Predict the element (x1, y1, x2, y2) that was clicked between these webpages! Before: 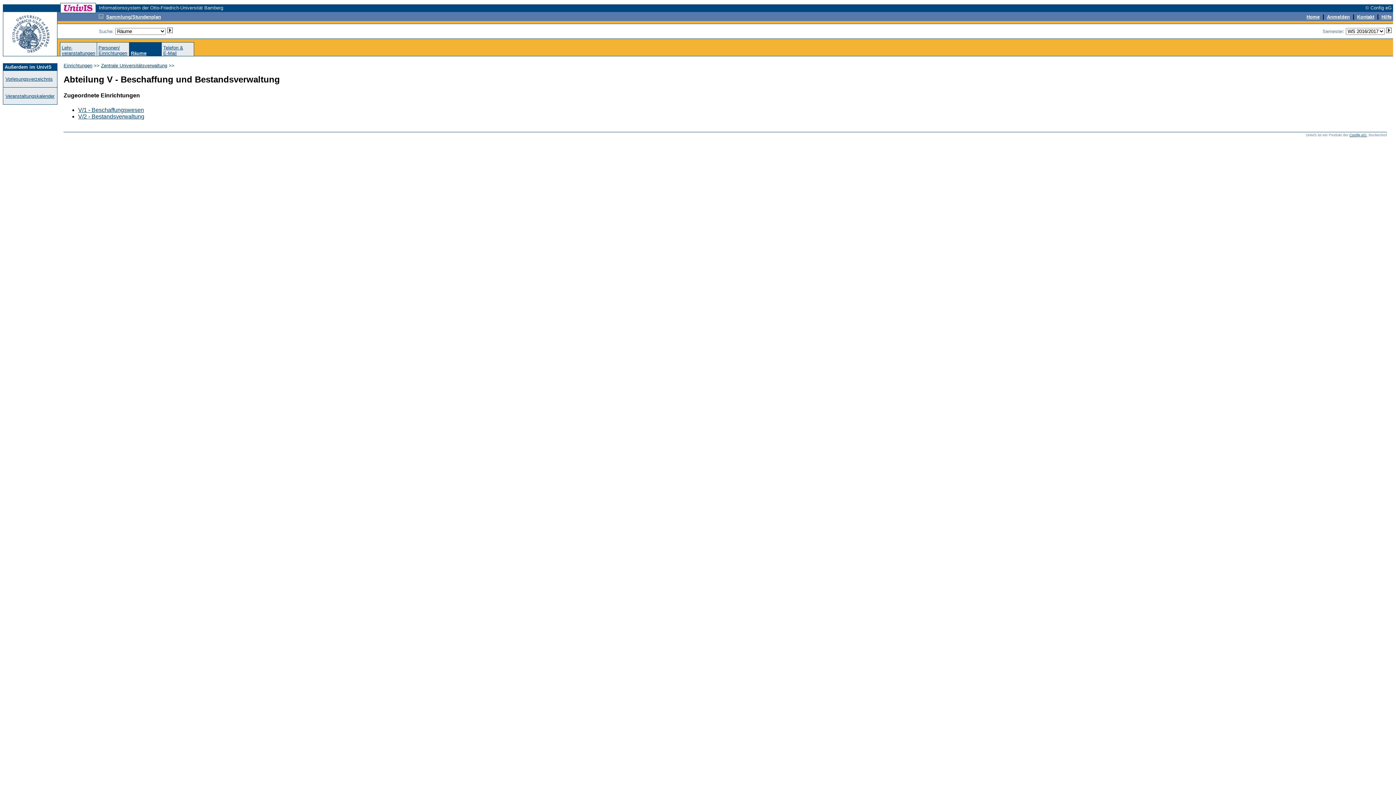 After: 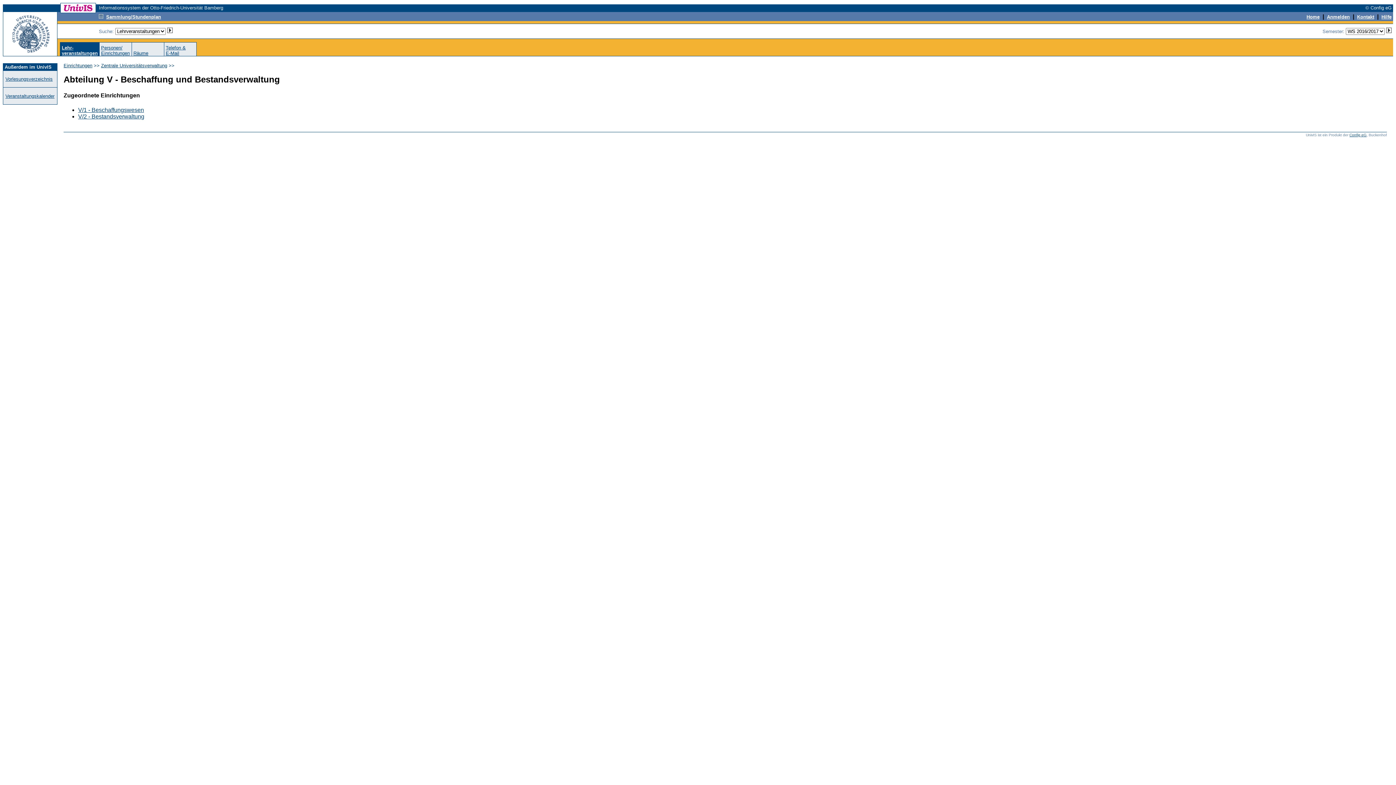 Action: bbox: (61, 45, 95, 56) label: Lehr-
veranstaltungen